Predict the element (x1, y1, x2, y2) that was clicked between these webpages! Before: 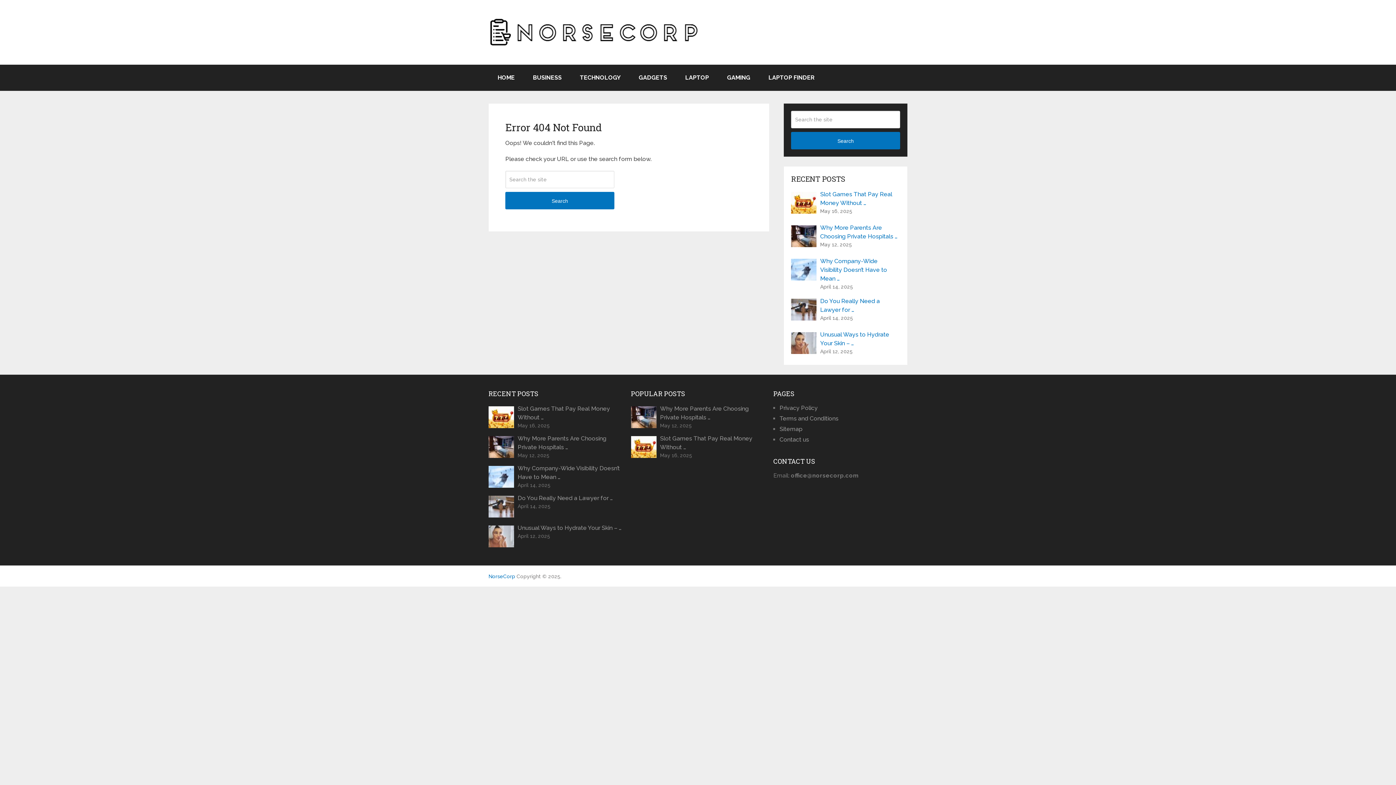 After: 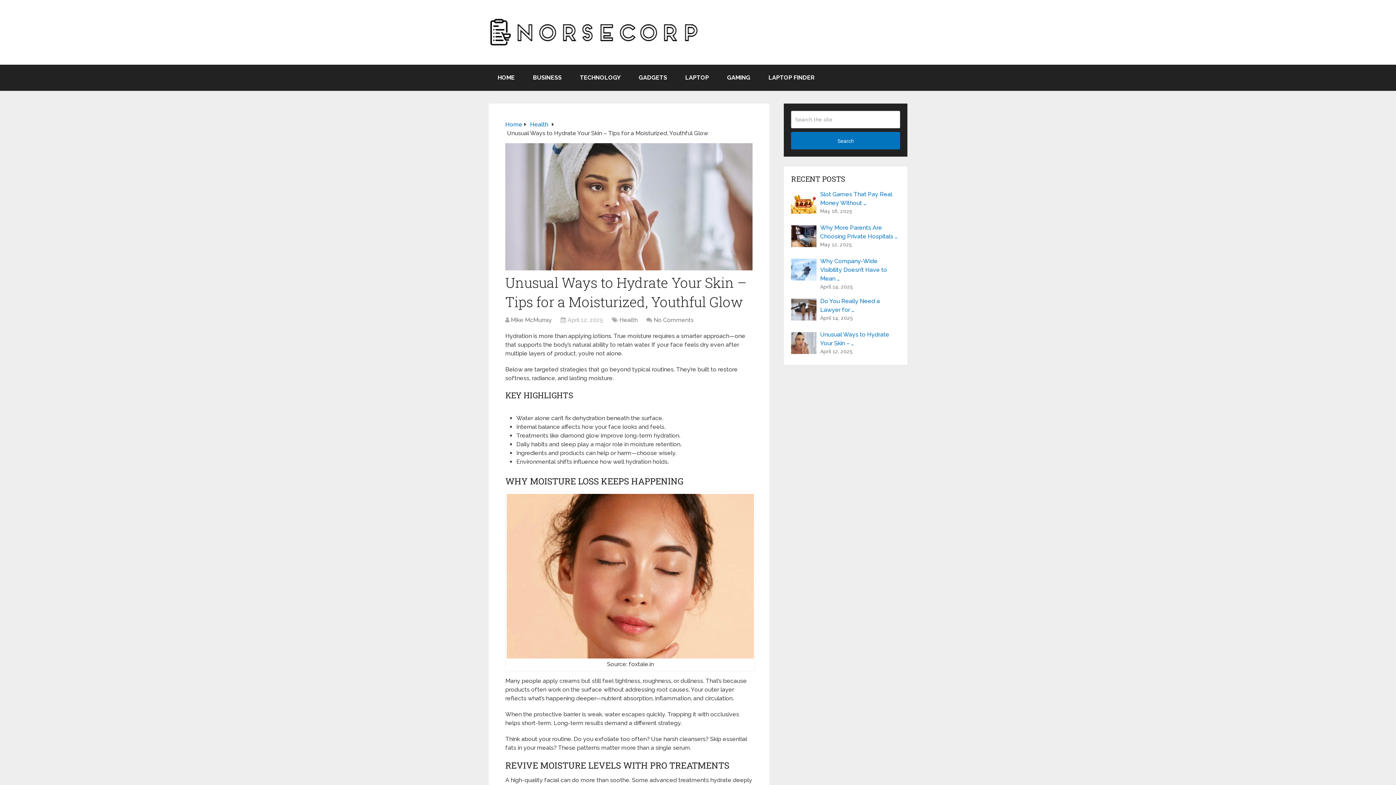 Action: label: Unusual Ways to Hydrate Your Skin – … bbox: (791, 330, 900, 348)